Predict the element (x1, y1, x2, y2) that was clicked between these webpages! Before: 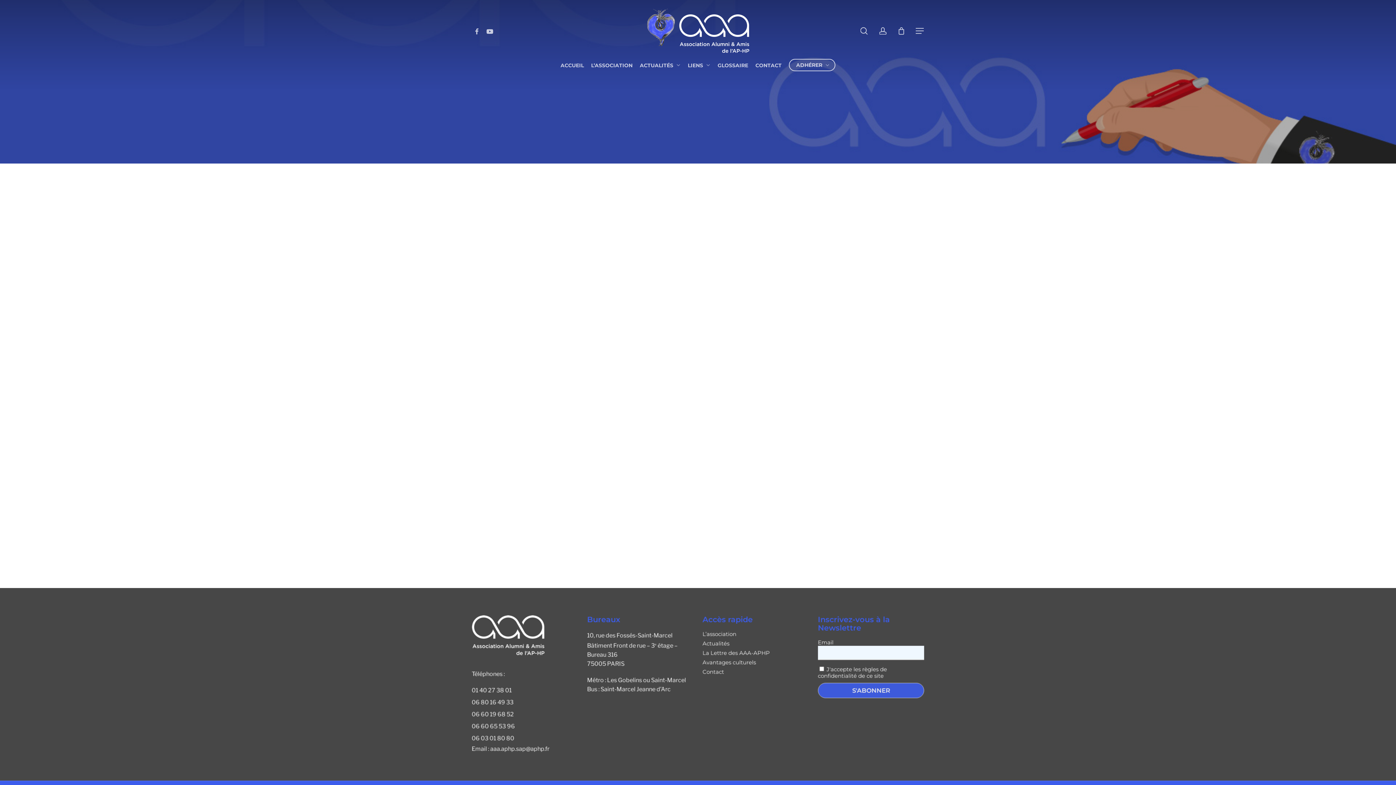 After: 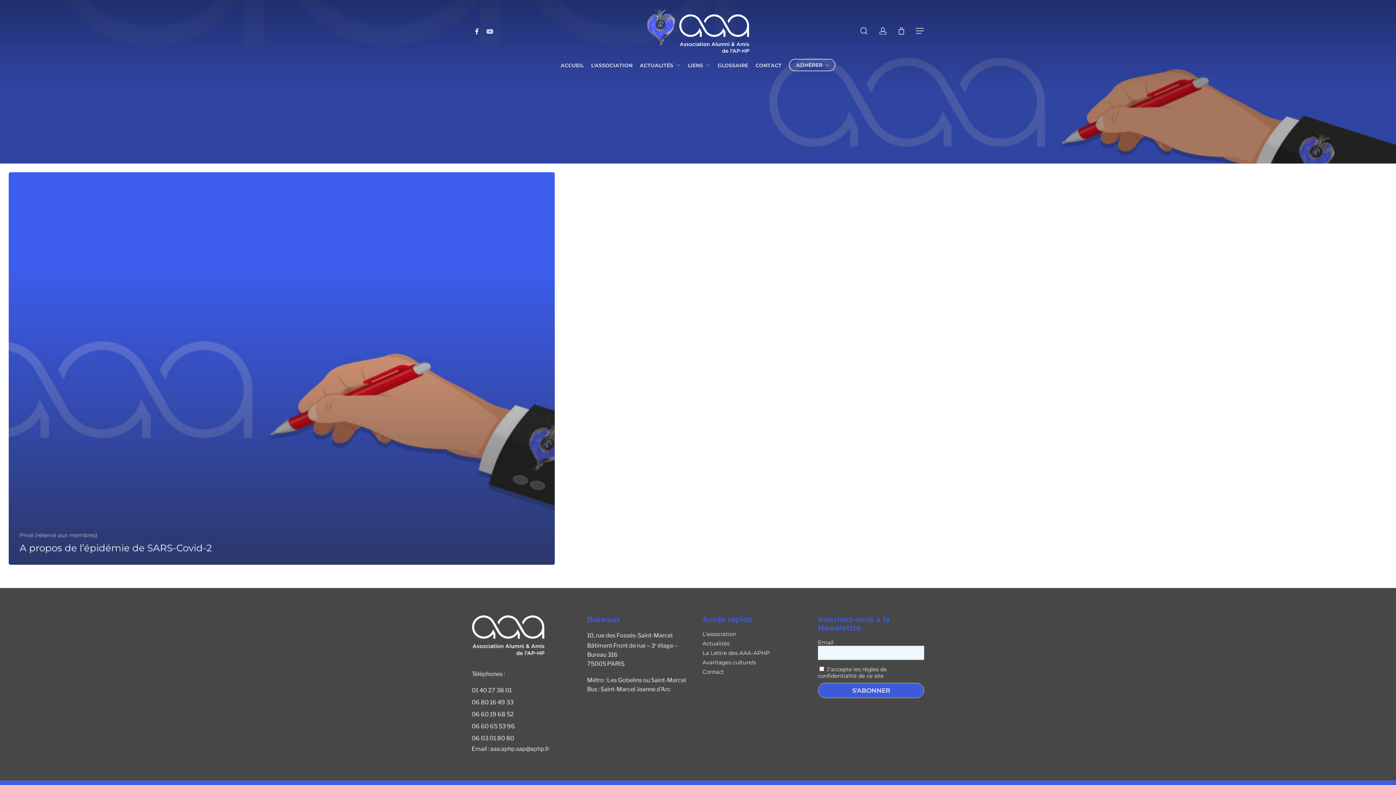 Action: label: FACEBOOK bbox: (470, 26, 483, 35)